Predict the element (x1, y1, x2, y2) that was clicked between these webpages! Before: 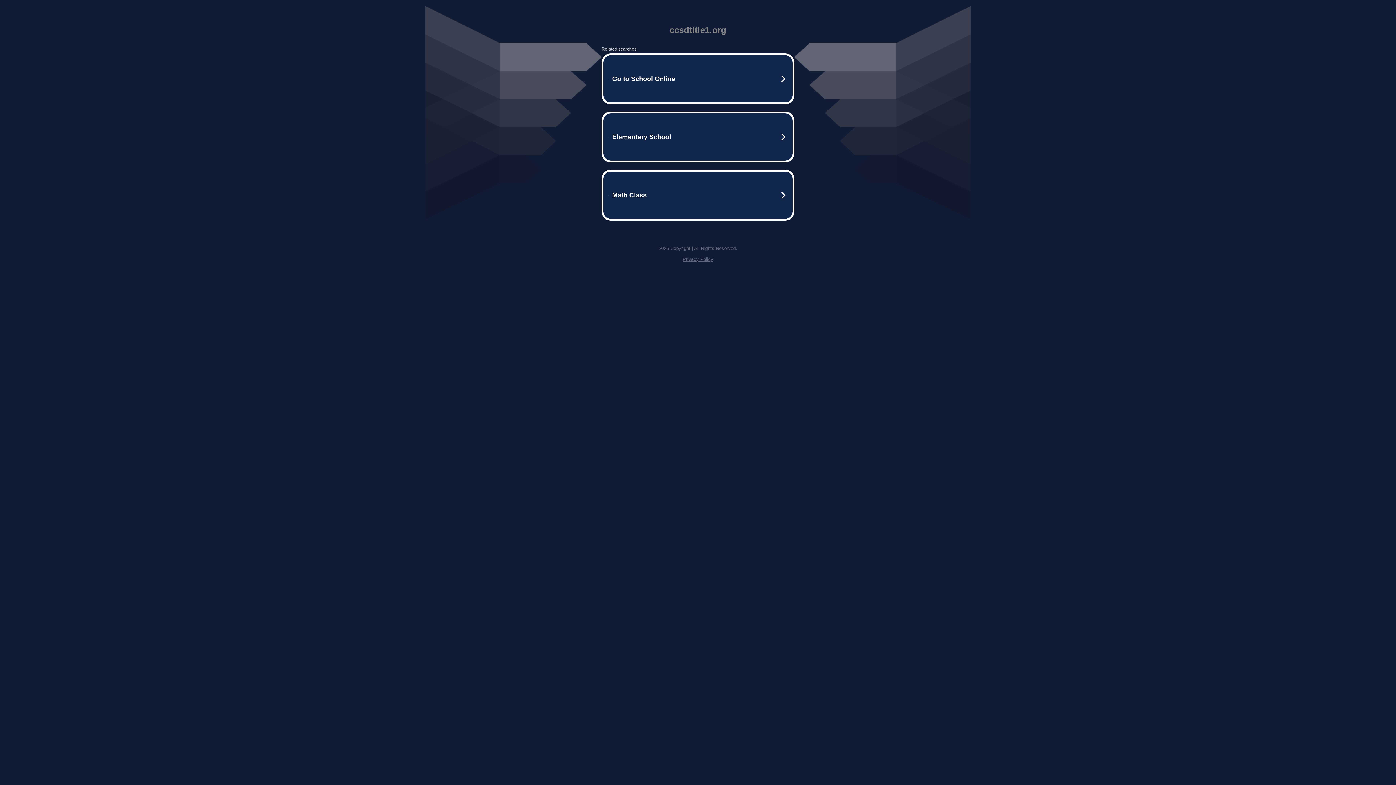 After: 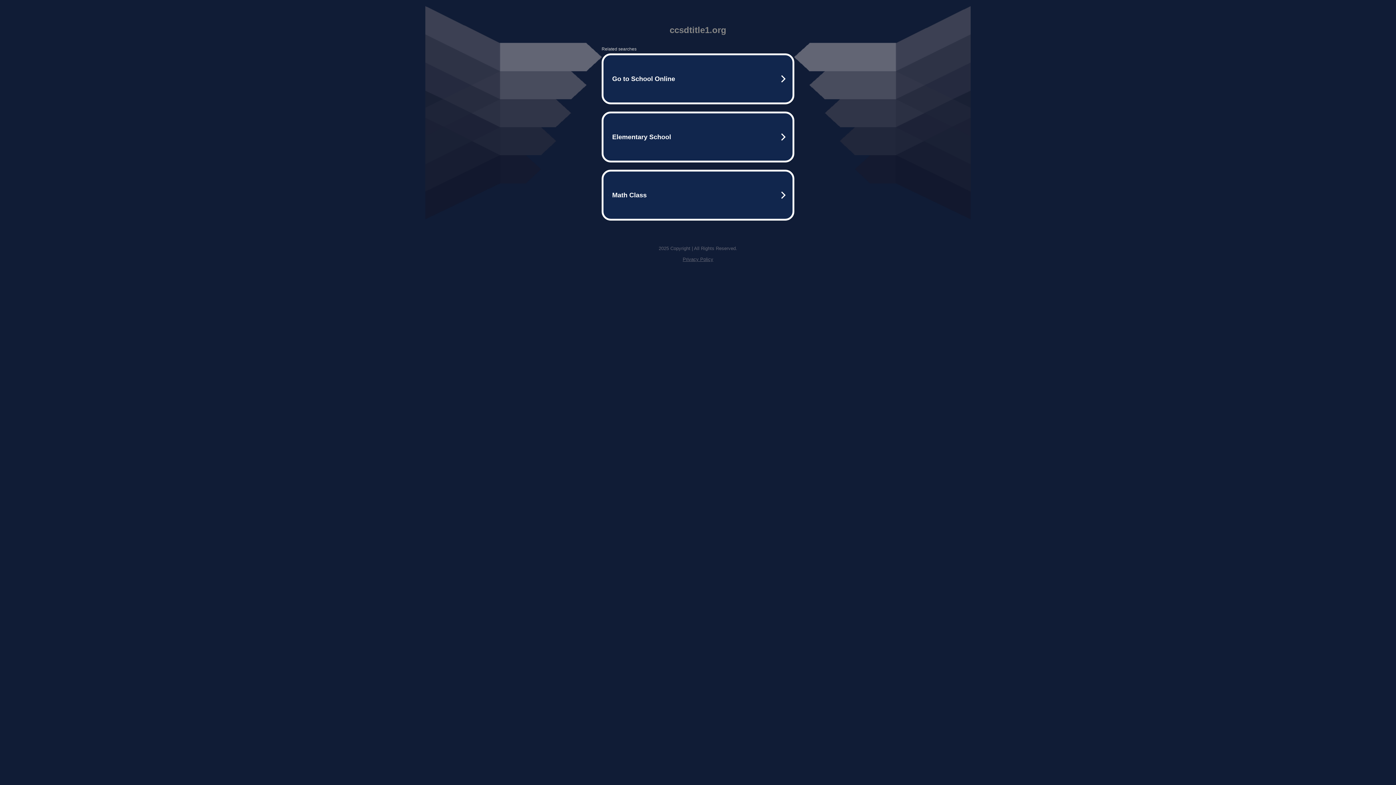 Action: label: Privacy Policy bbox: (682, 256, 713, 262)